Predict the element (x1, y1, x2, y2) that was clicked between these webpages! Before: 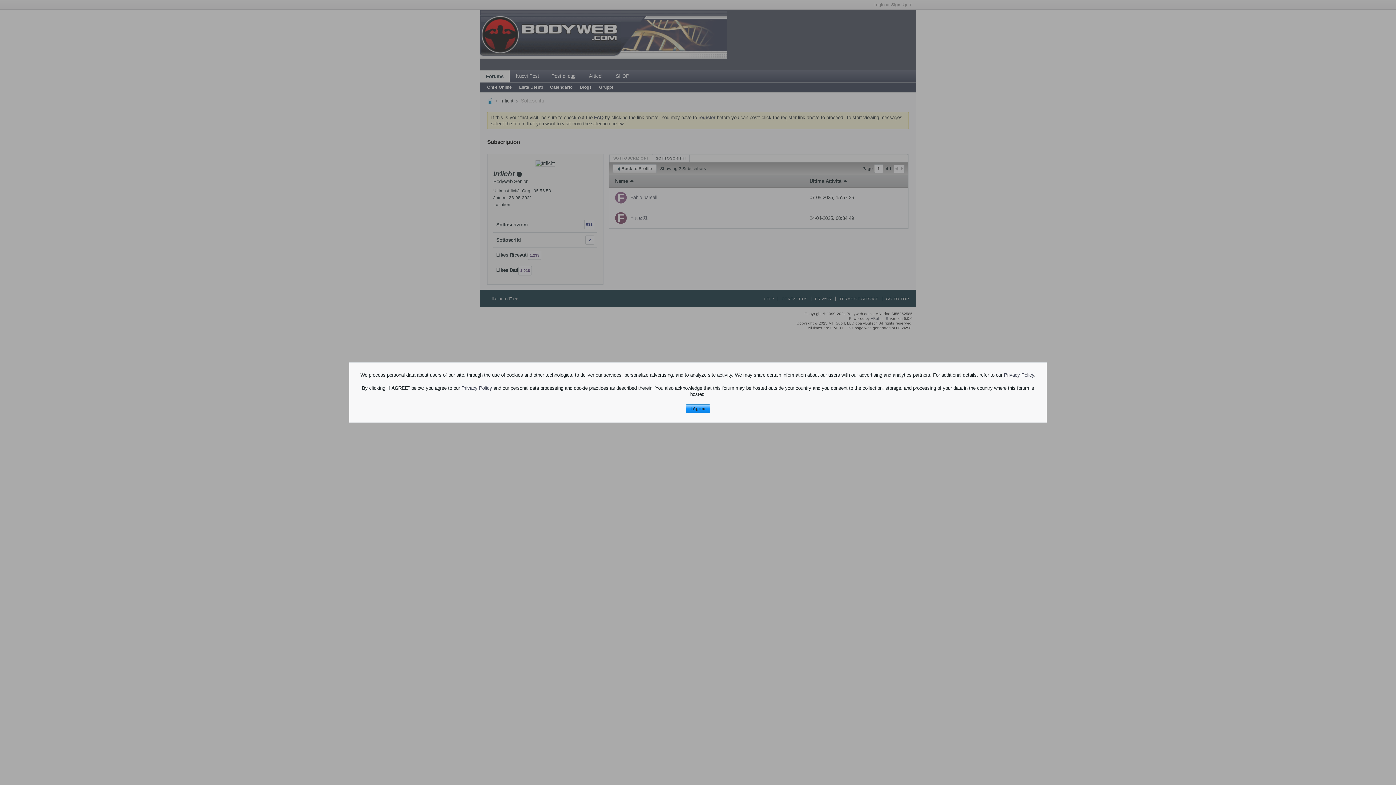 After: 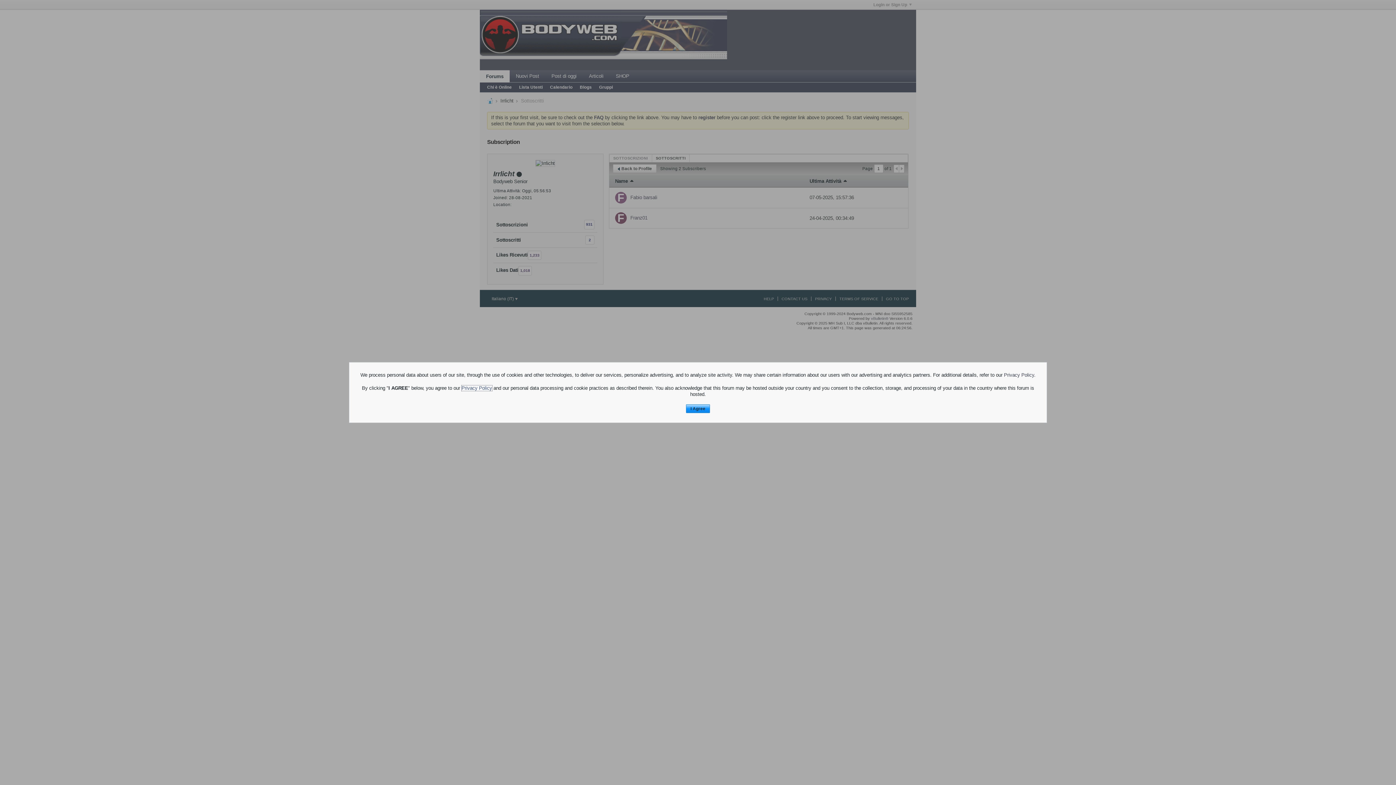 Action: label: Privacy Policy bbox: (461, 385, 492, 391)